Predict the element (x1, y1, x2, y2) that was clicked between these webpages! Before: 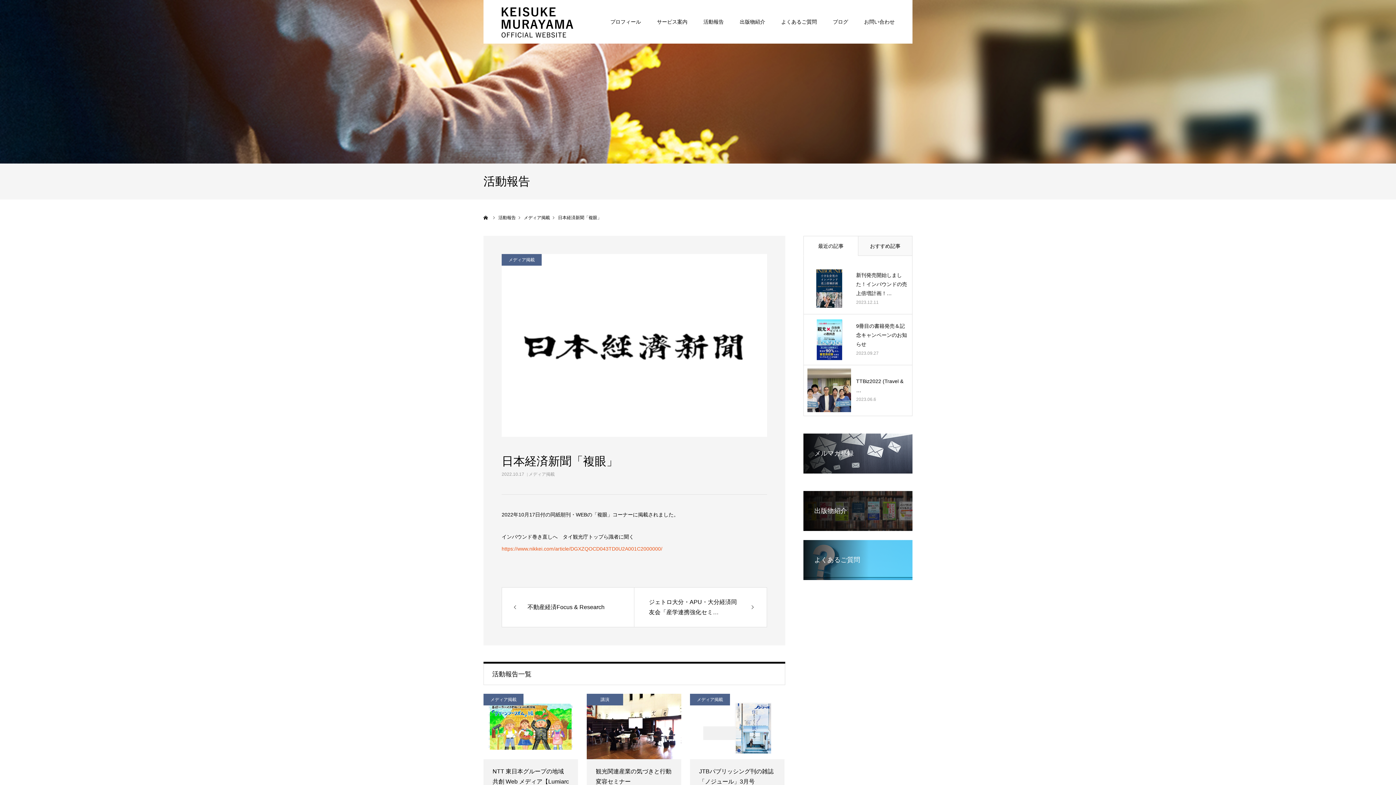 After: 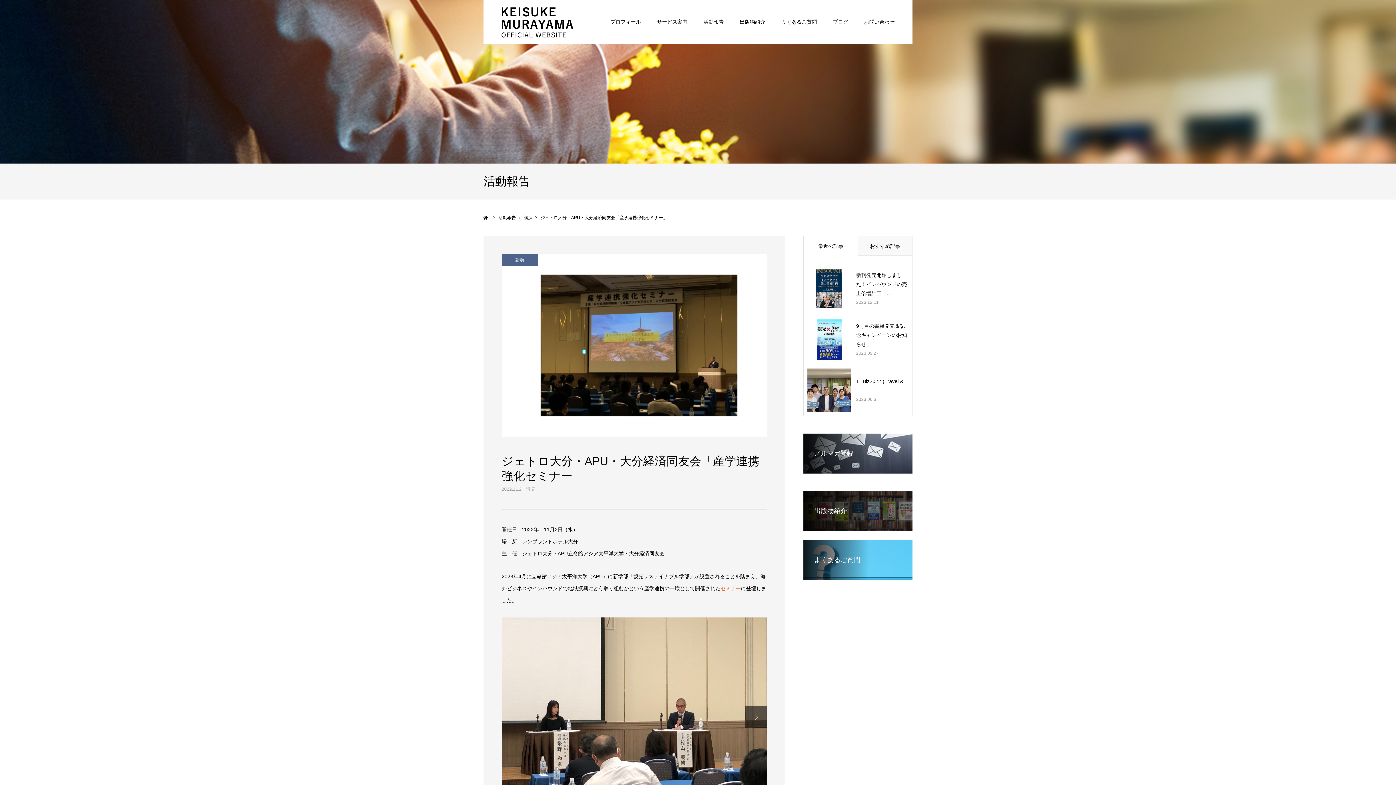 Action: bbox: (634, 587, 767, 627) label: ジェトロ大分・APU・大分経済同友会「産学連携強化セミ…